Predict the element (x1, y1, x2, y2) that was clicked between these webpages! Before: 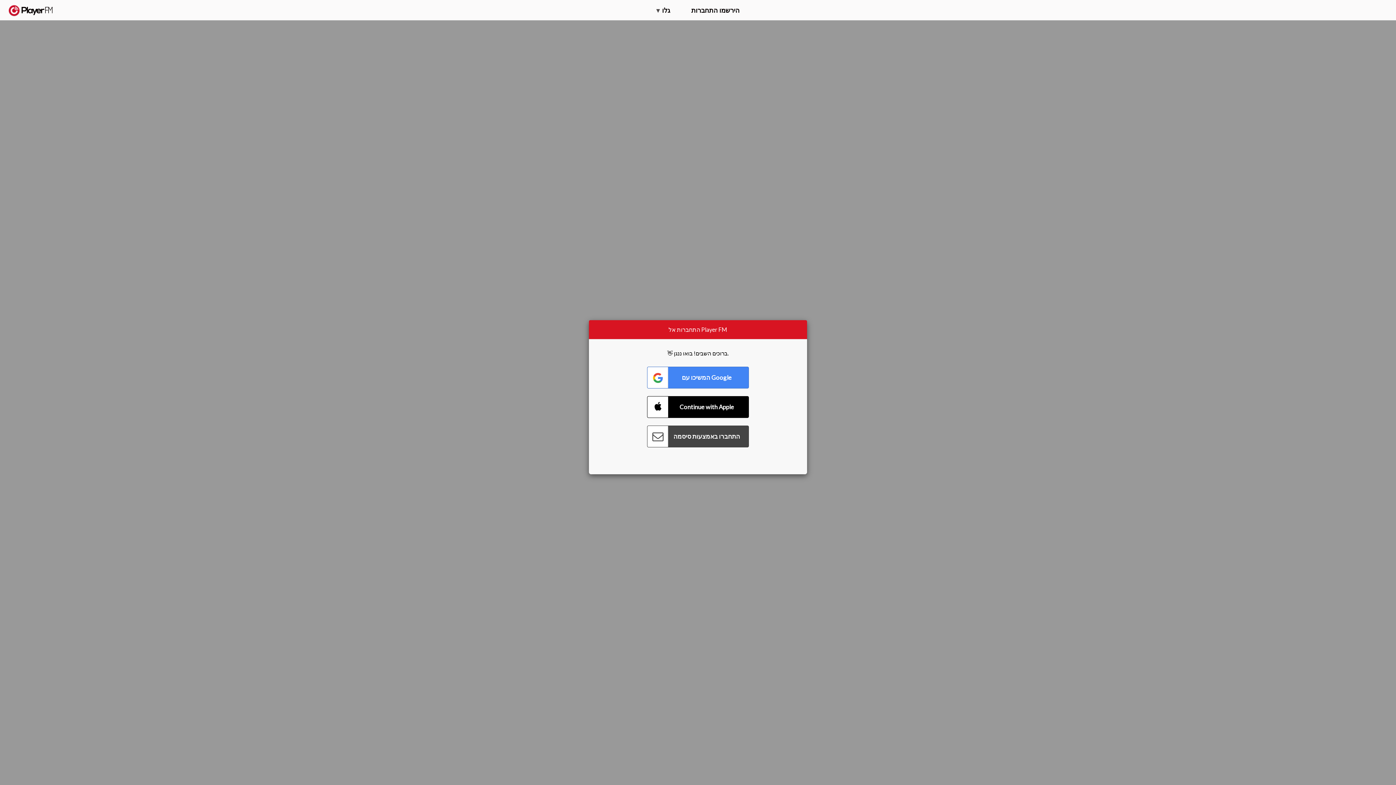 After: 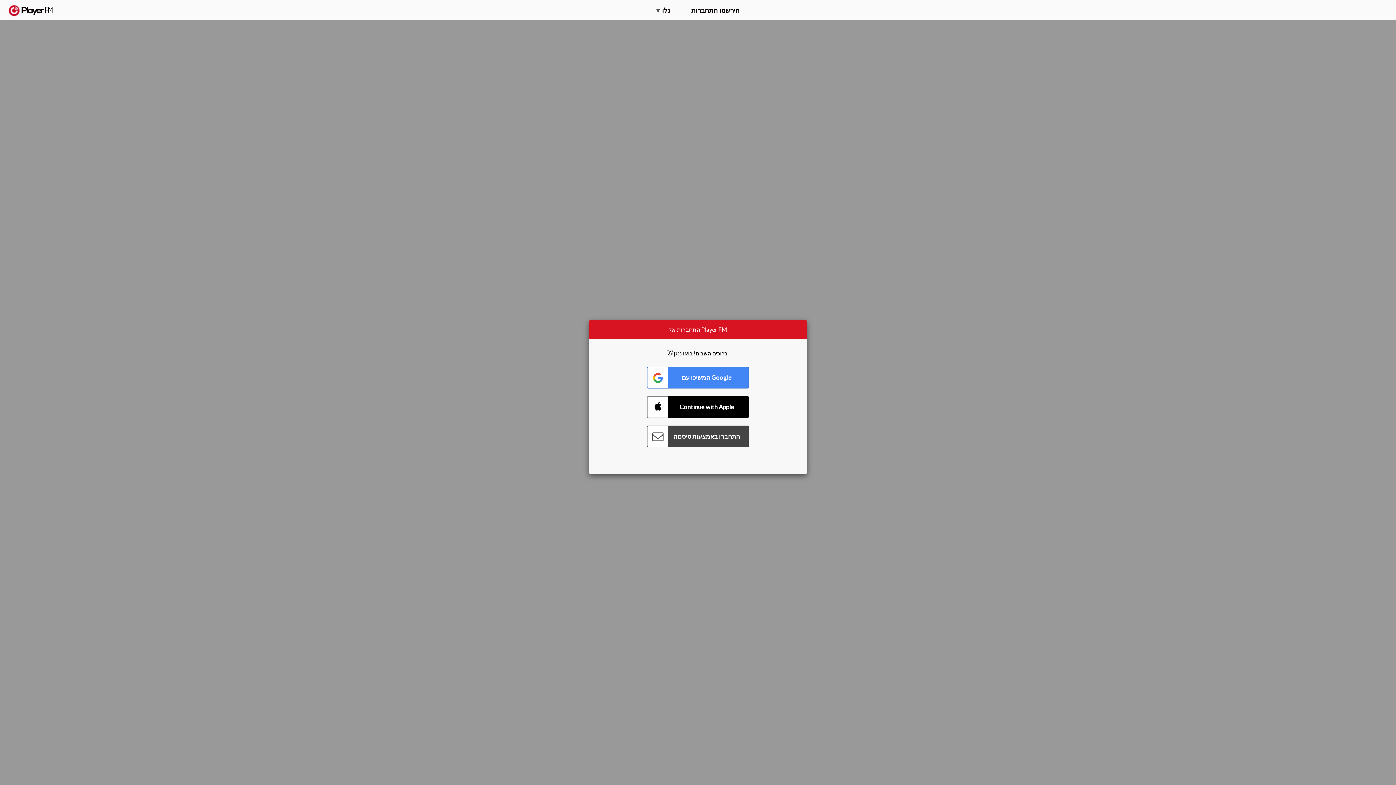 Action: bbox: (1375, 5, 1382, 13) label: Menu launcher